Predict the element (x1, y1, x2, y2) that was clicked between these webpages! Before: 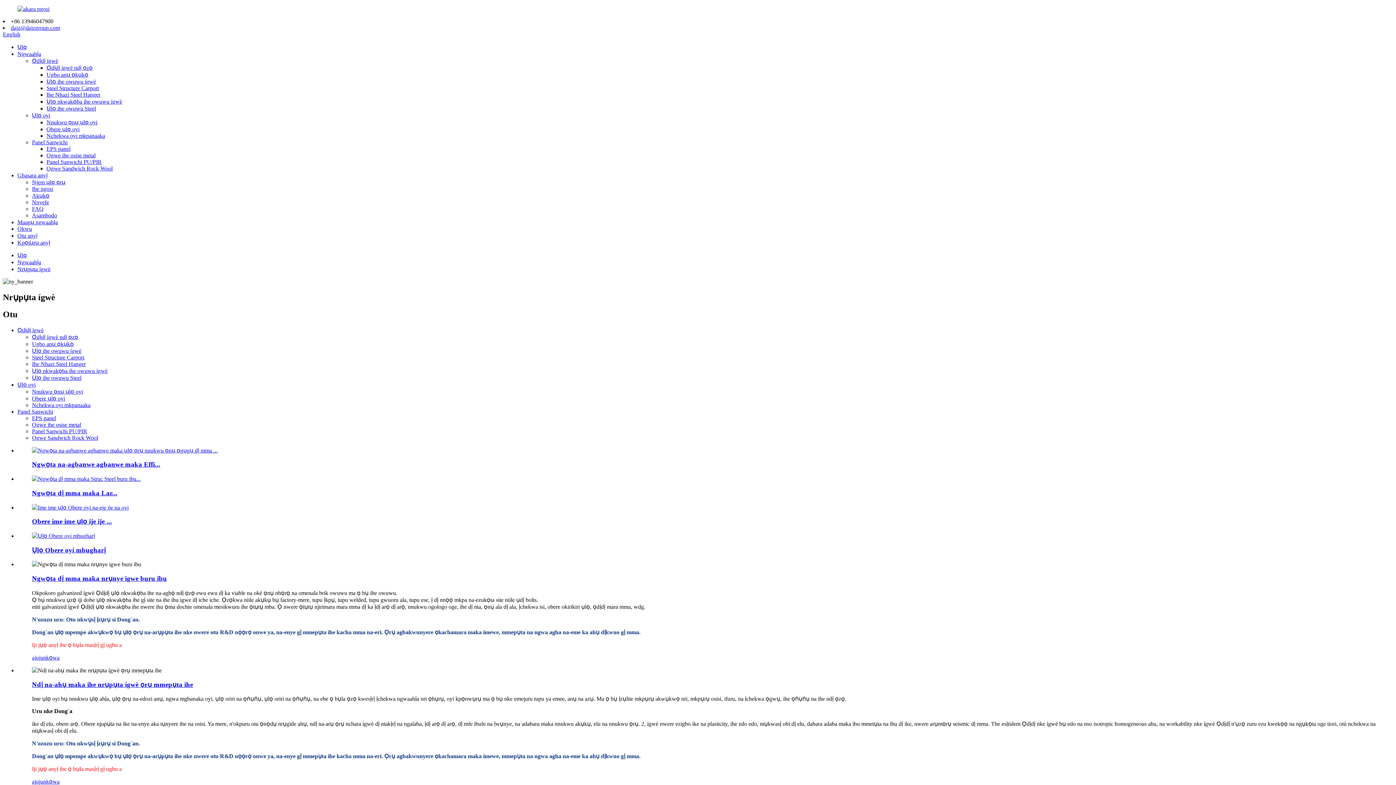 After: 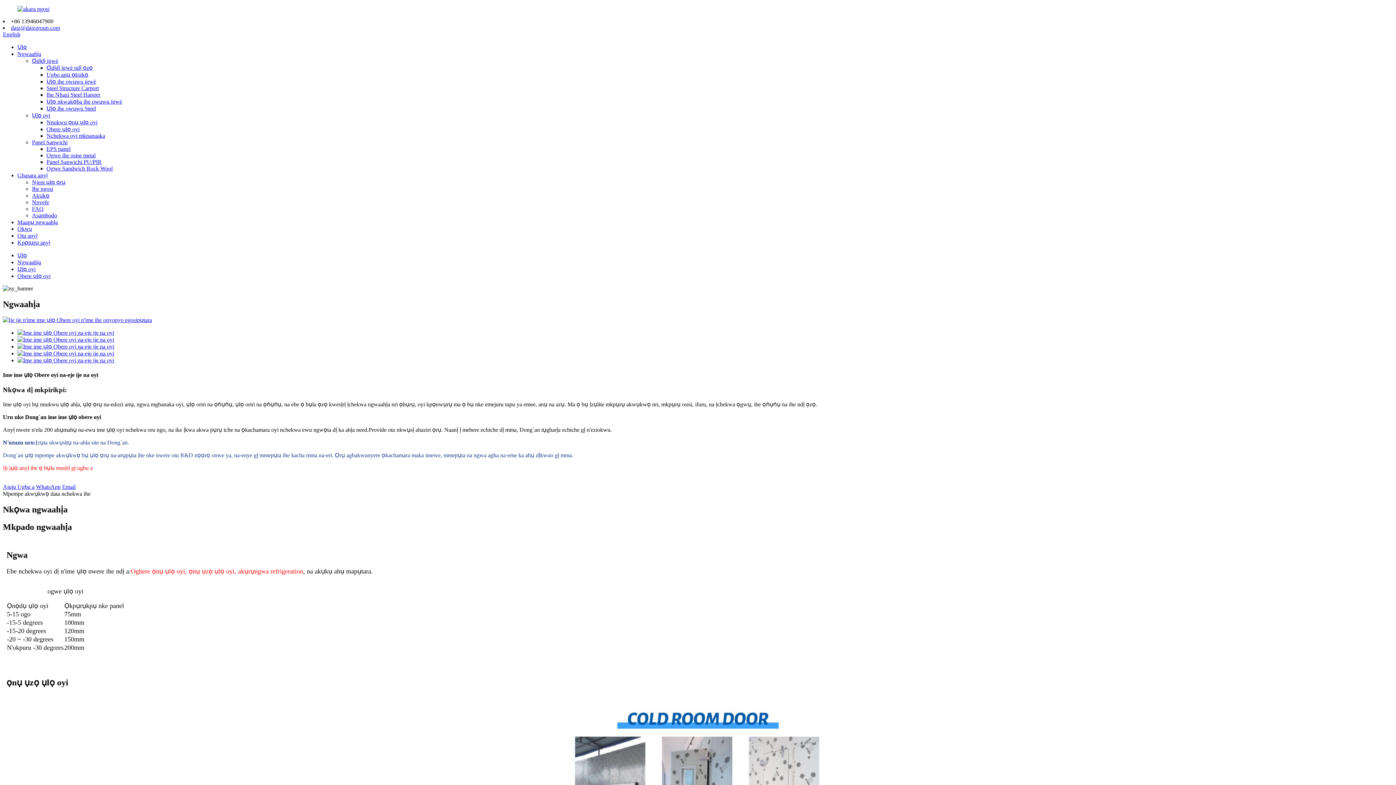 Action: bbox: (32, 517, 112, 525) label: Obere ime ime ụlọ ije ije ...